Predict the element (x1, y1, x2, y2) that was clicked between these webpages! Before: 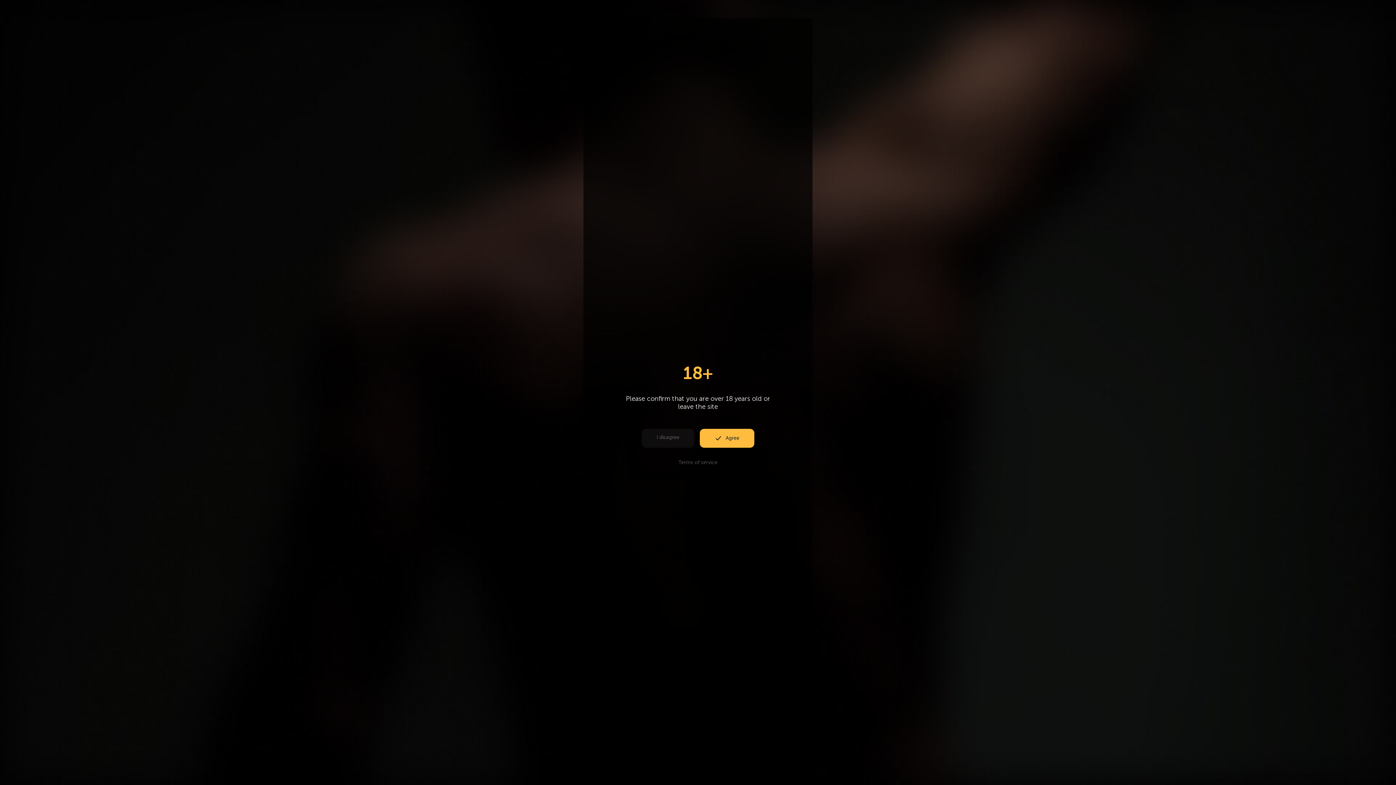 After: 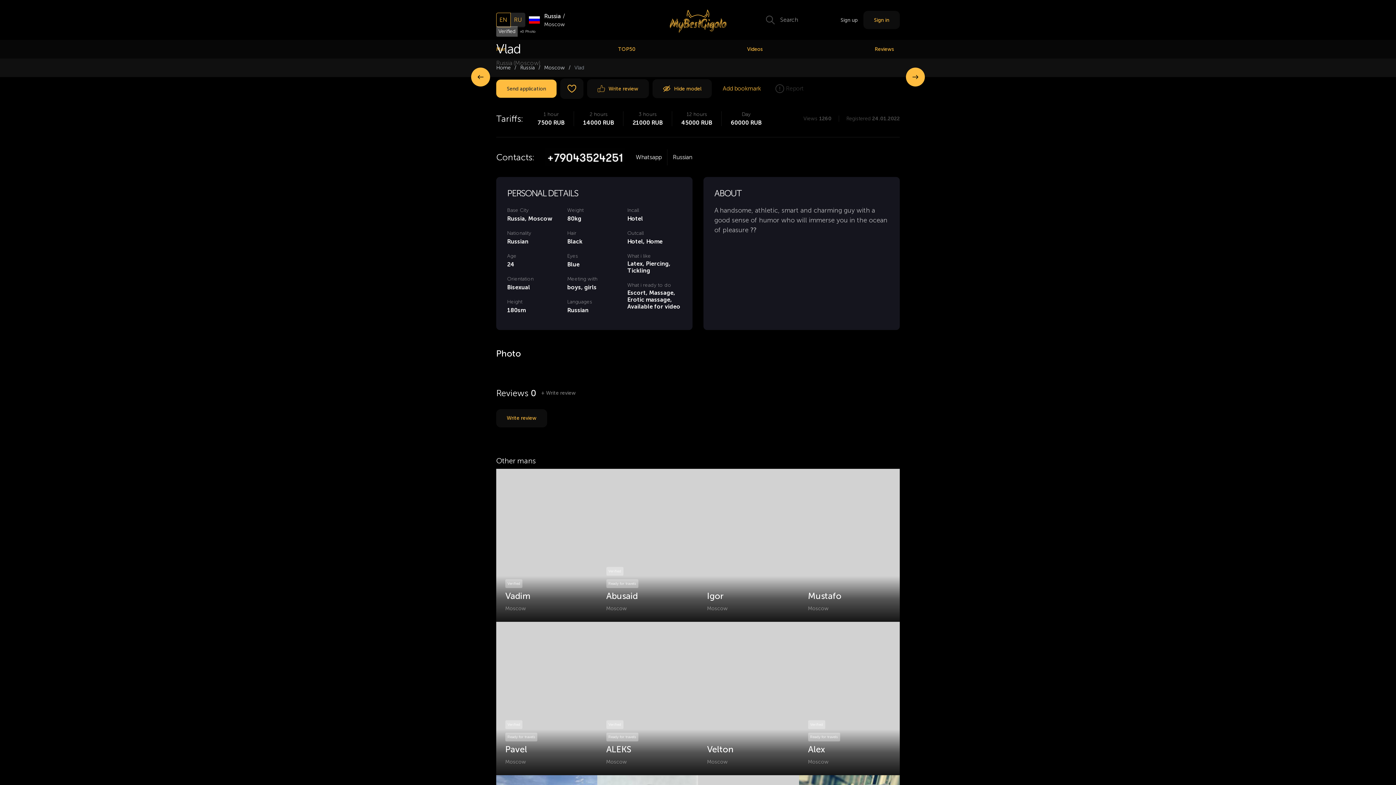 Action: bbox: (700, 428, 754, 447) label: Agree